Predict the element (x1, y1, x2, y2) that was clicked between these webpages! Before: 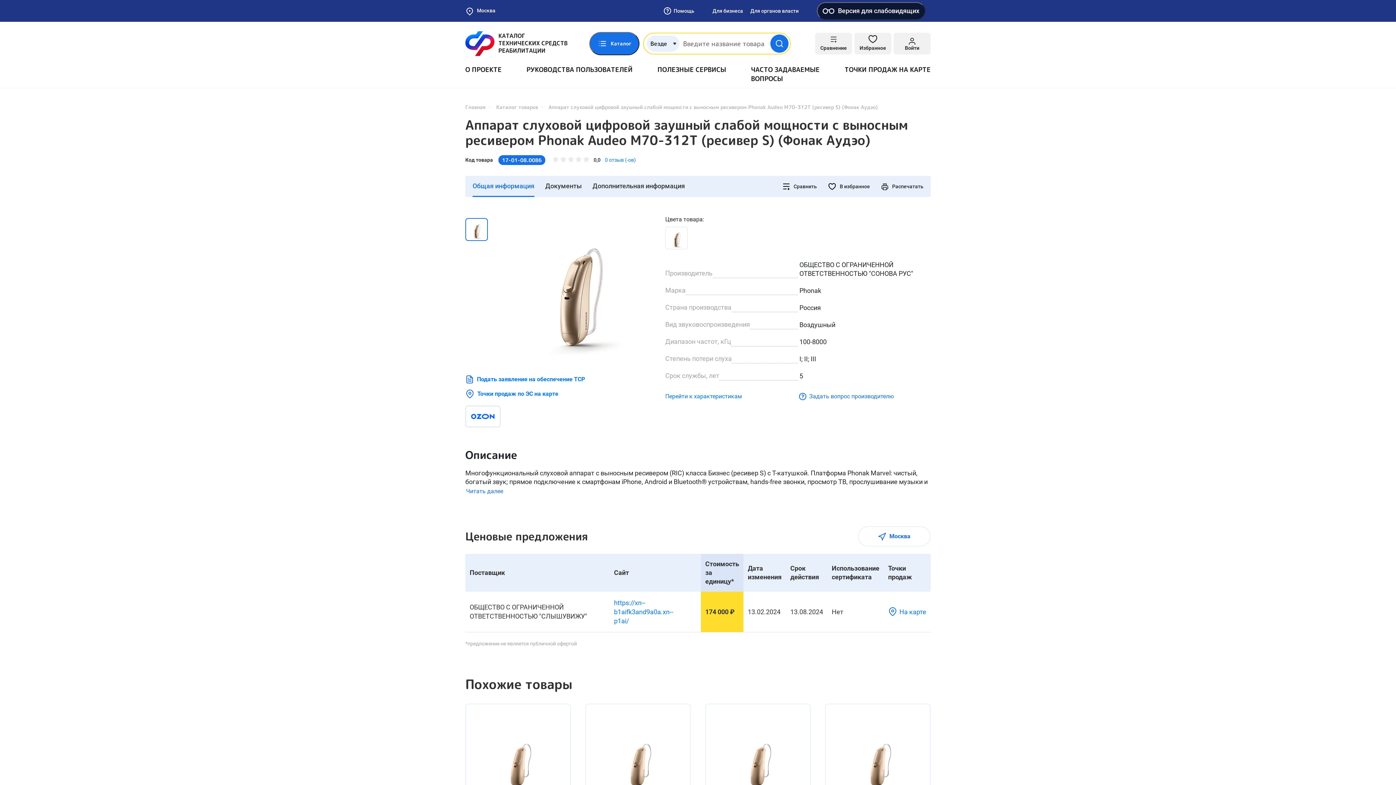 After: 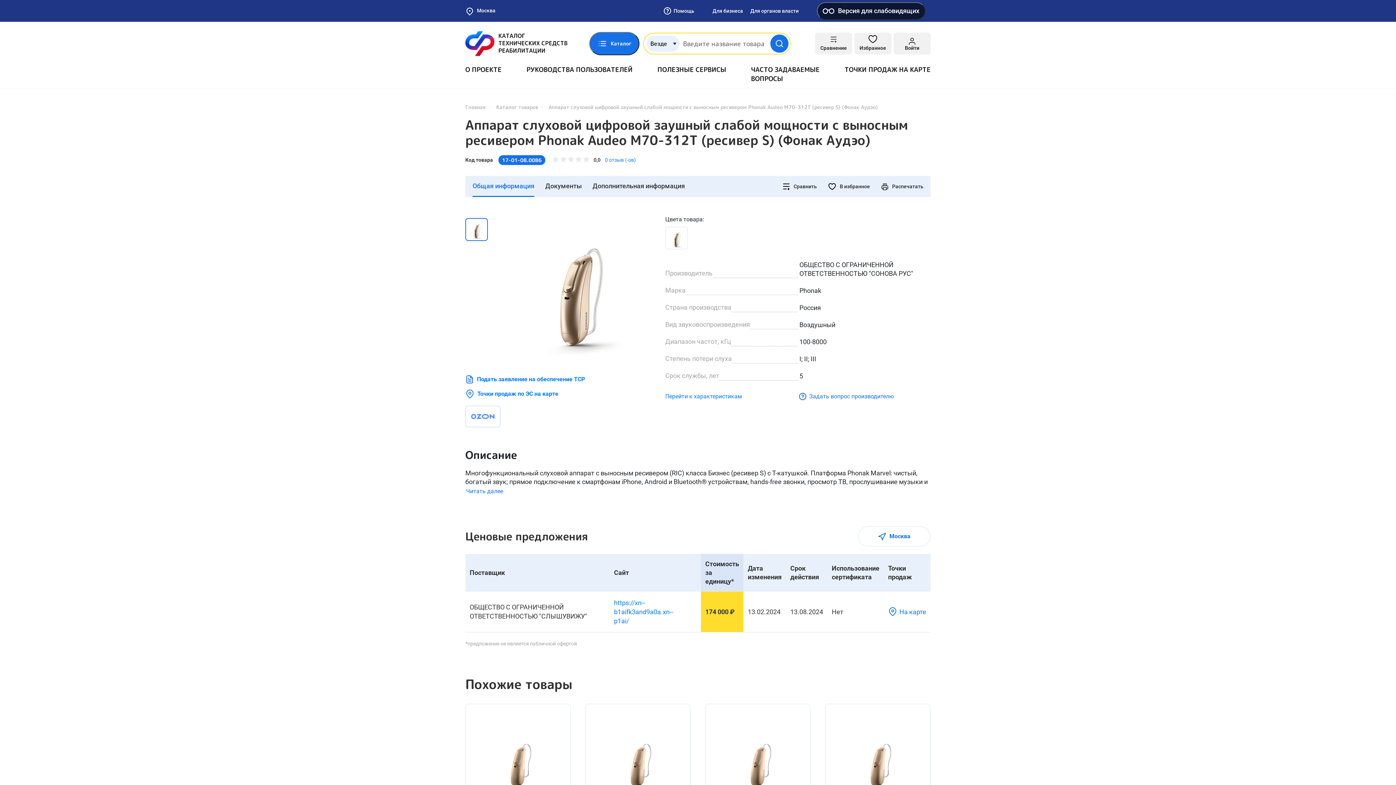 Action: bbox: (466, 406, 500, 426)